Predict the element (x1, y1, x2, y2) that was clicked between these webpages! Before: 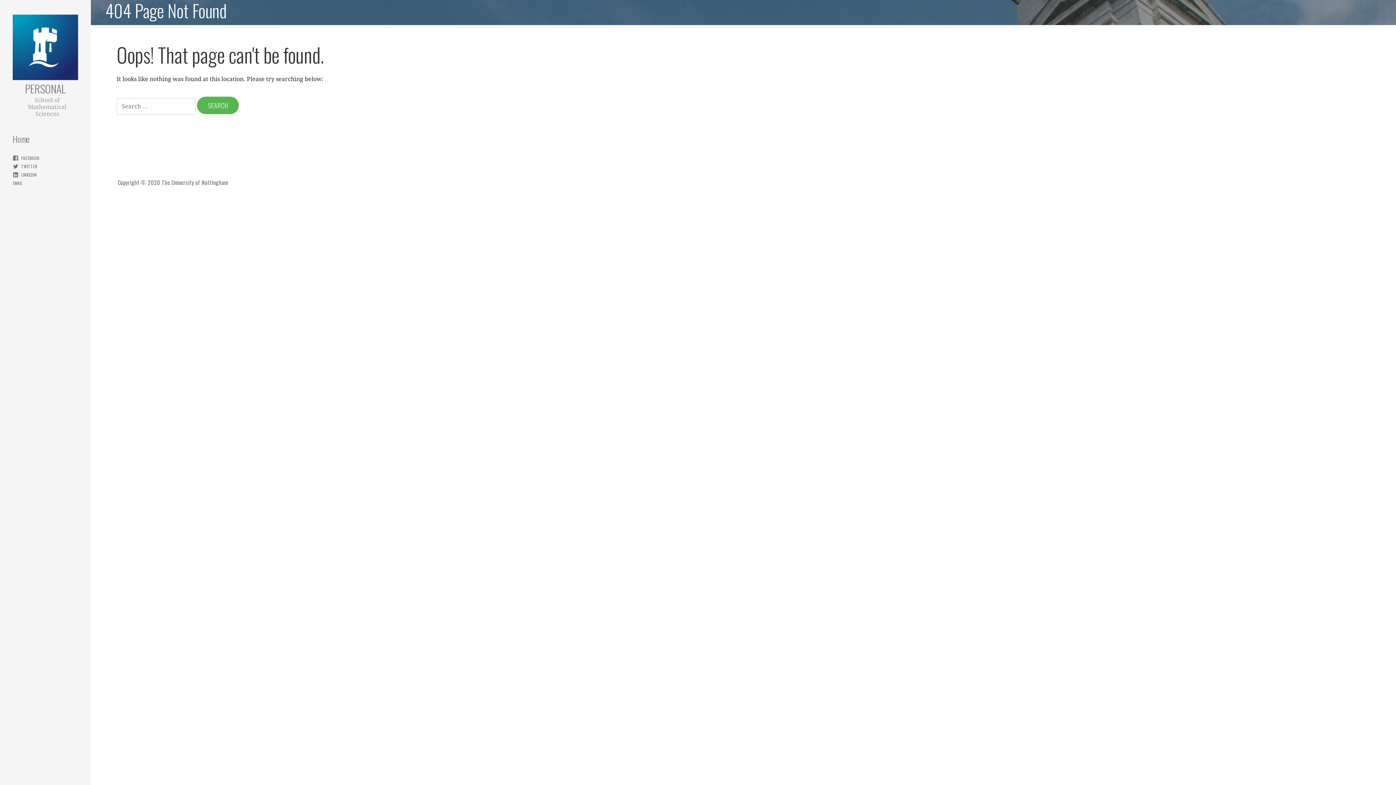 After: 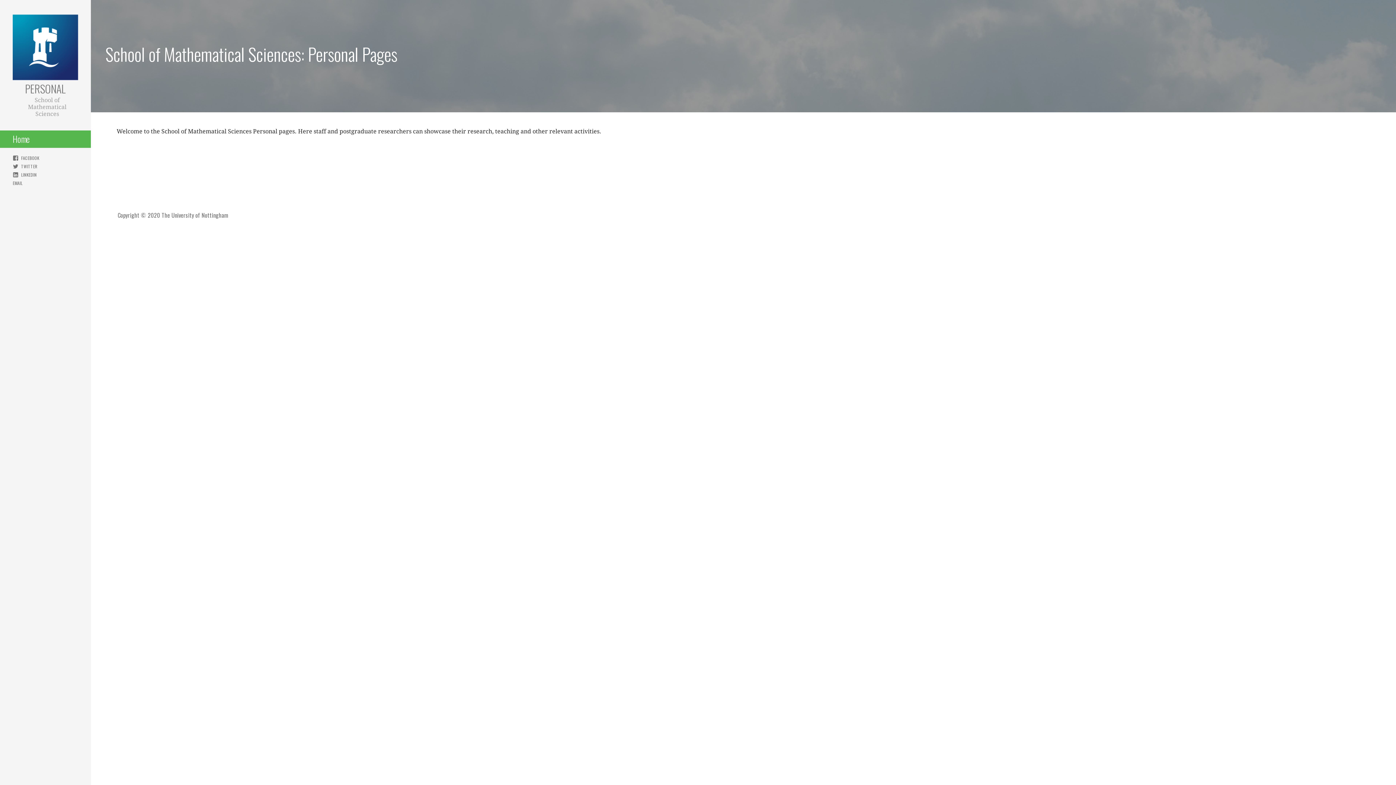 Action: bbox: (12, 43, 78, 50)